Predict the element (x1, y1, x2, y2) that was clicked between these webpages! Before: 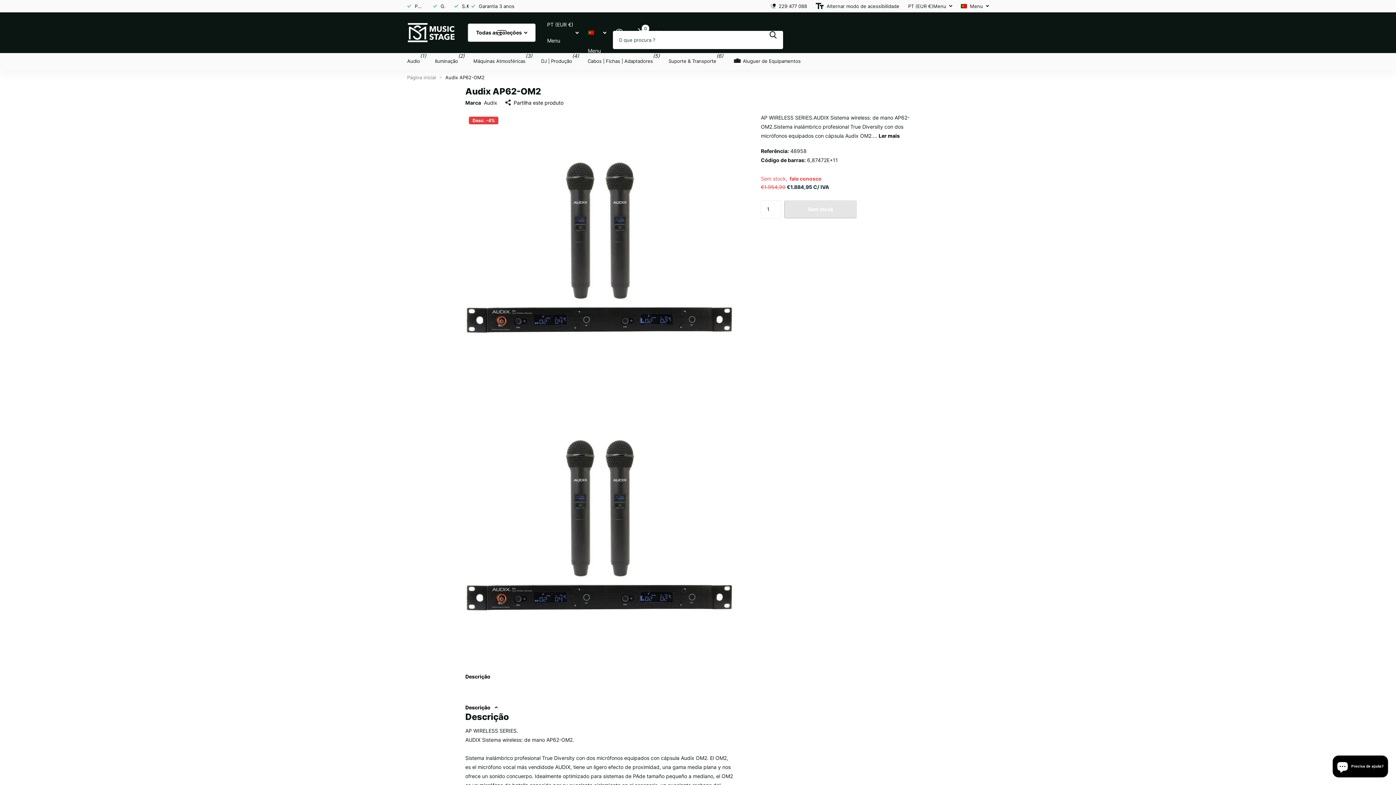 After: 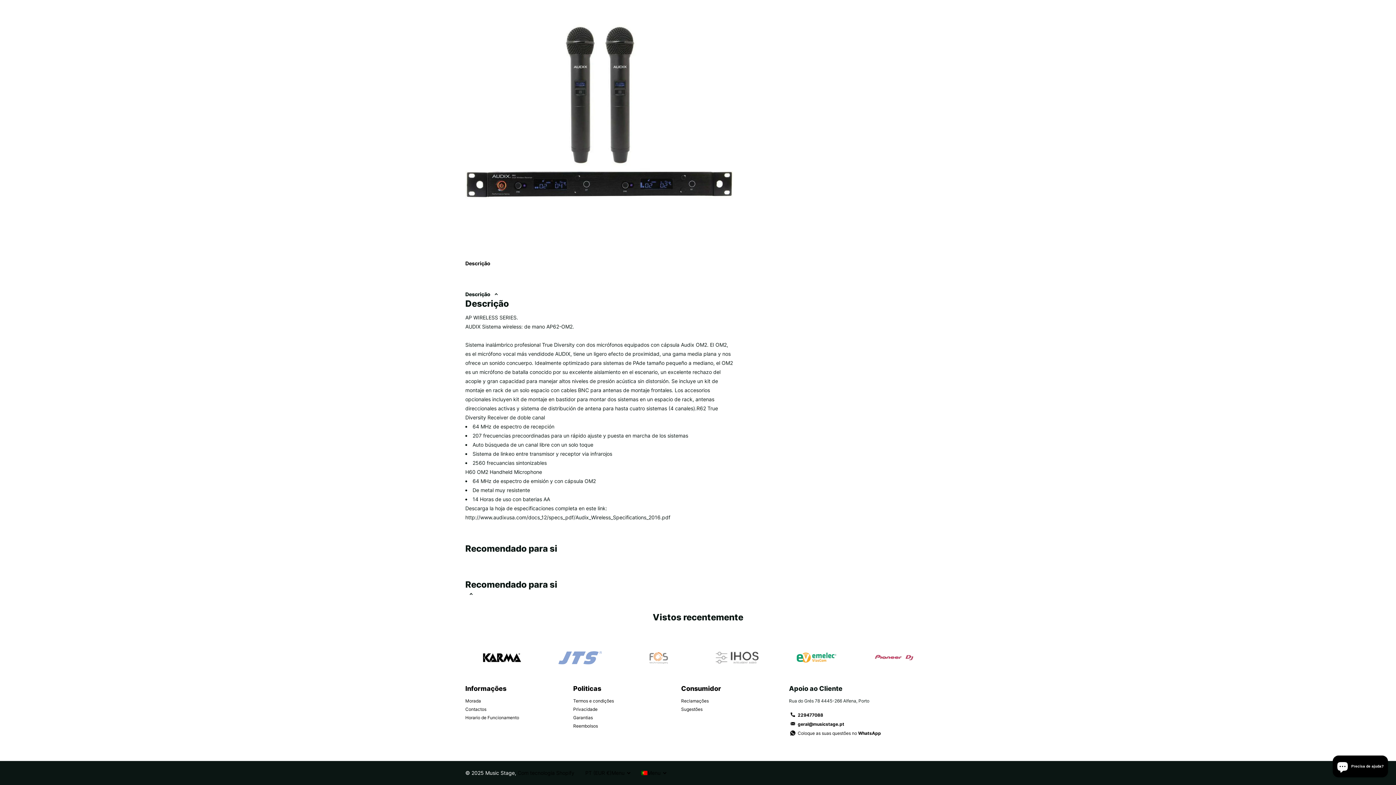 Action: bbox: (878, 132, 900, 138) label: Ler mais